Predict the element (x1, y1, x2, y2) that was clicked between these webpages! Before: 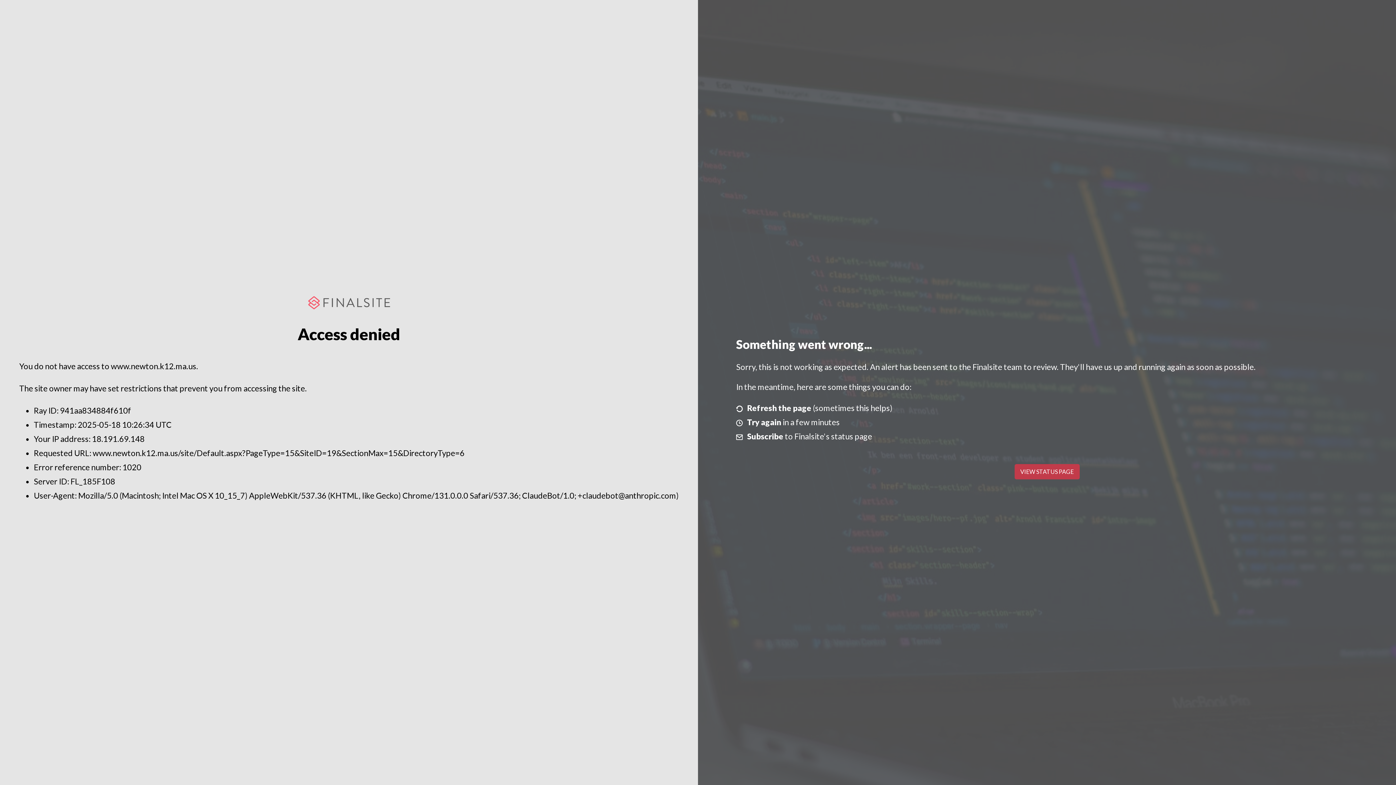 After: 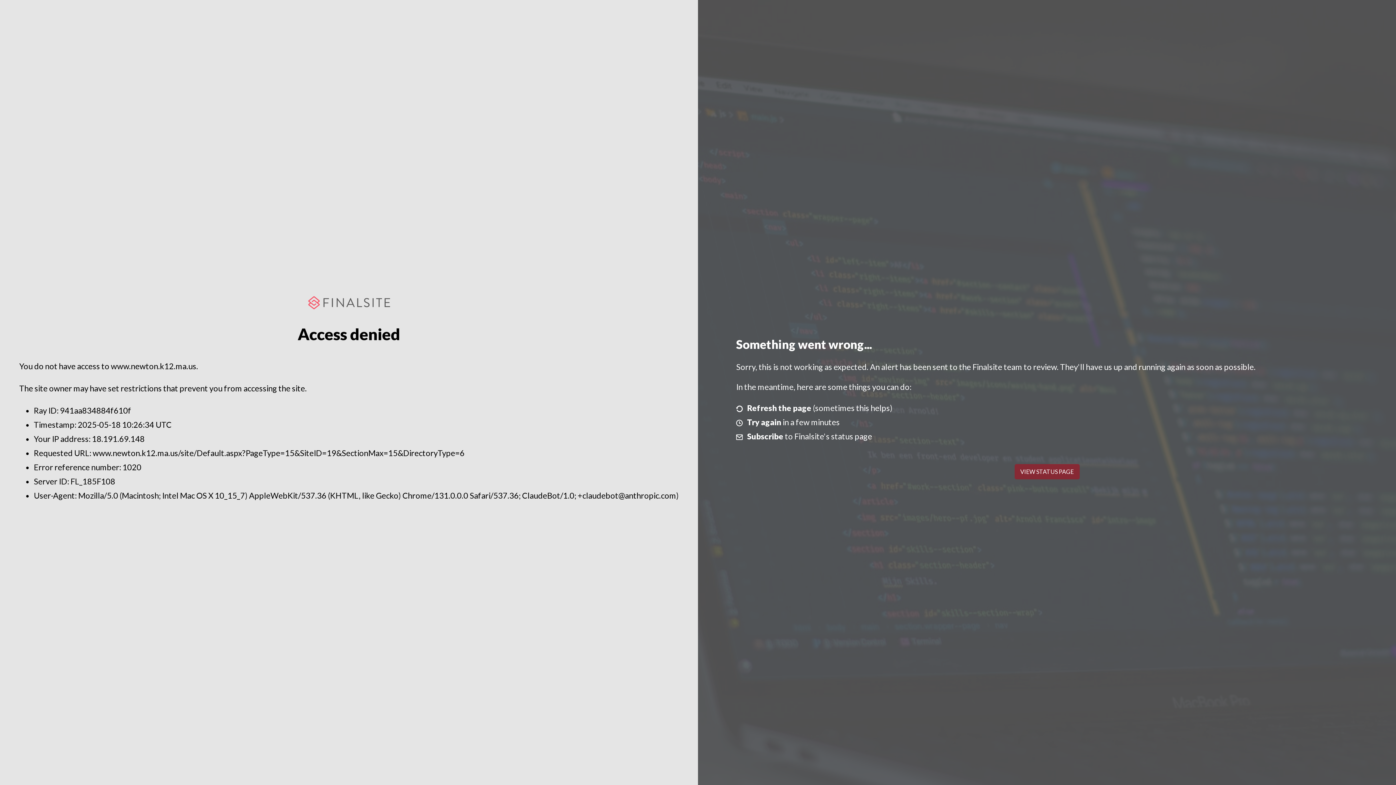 Action: label: VIEW STATUS PAGE bbox: (1014, 464, 1079, 479)